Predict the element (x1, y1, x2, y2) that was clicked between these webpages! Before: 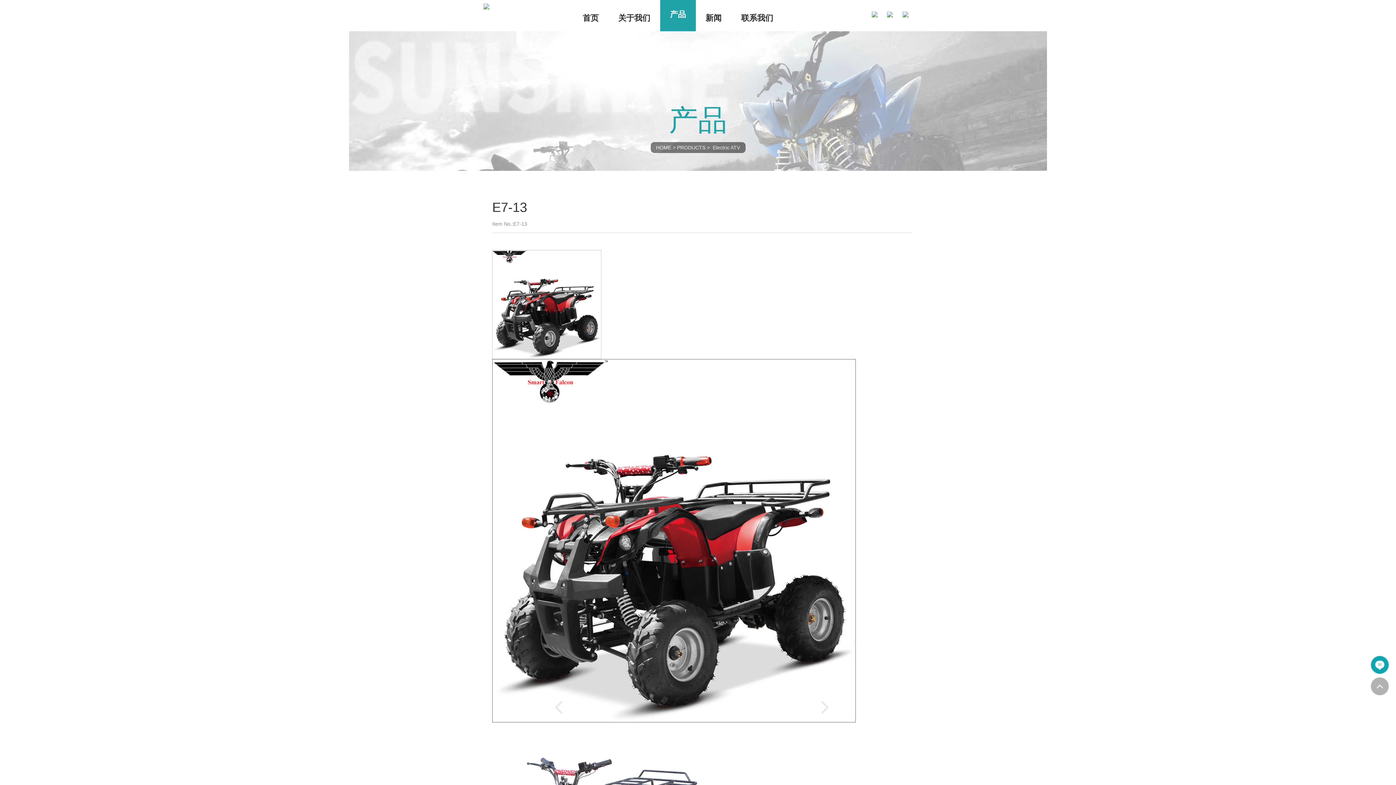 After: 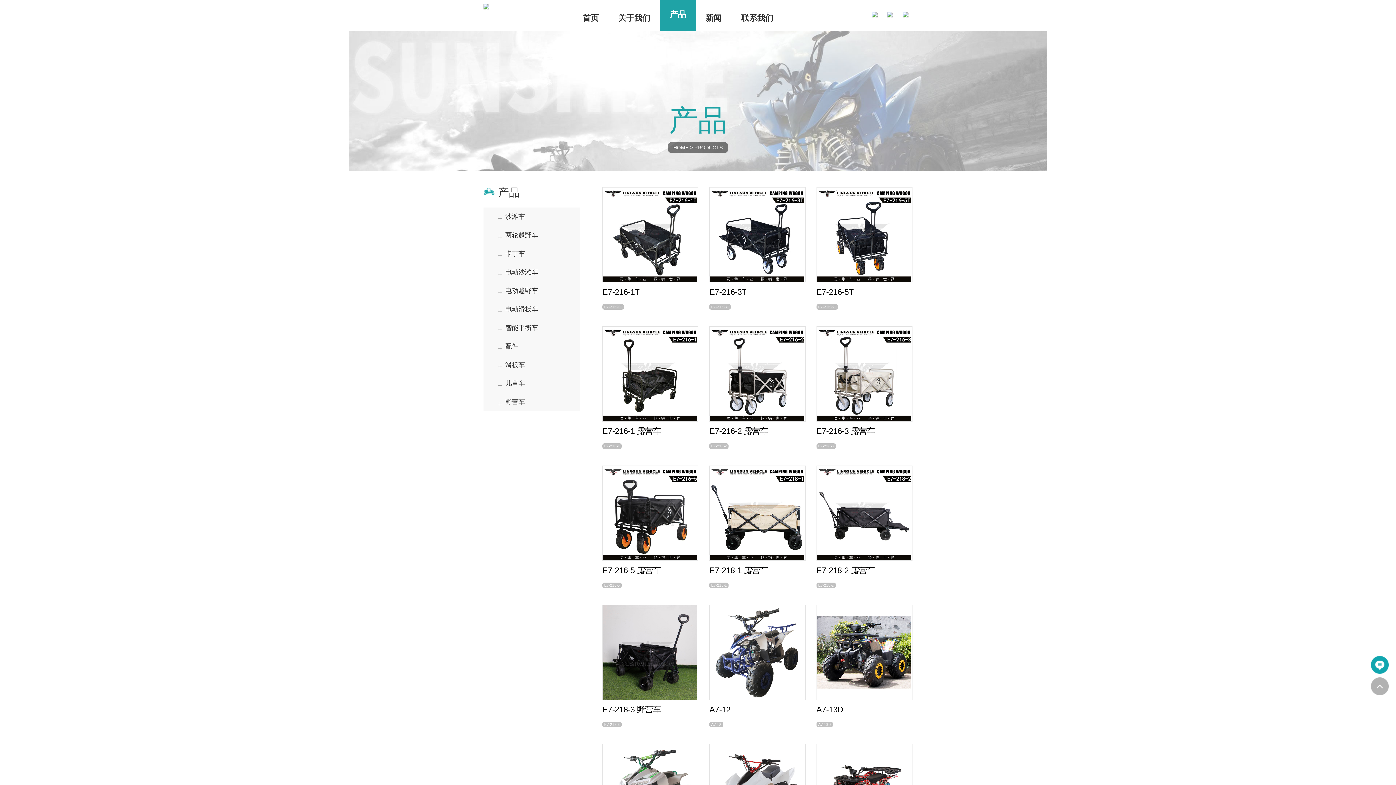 Action: bbox: (660, 0, 695, 31) label: 产品